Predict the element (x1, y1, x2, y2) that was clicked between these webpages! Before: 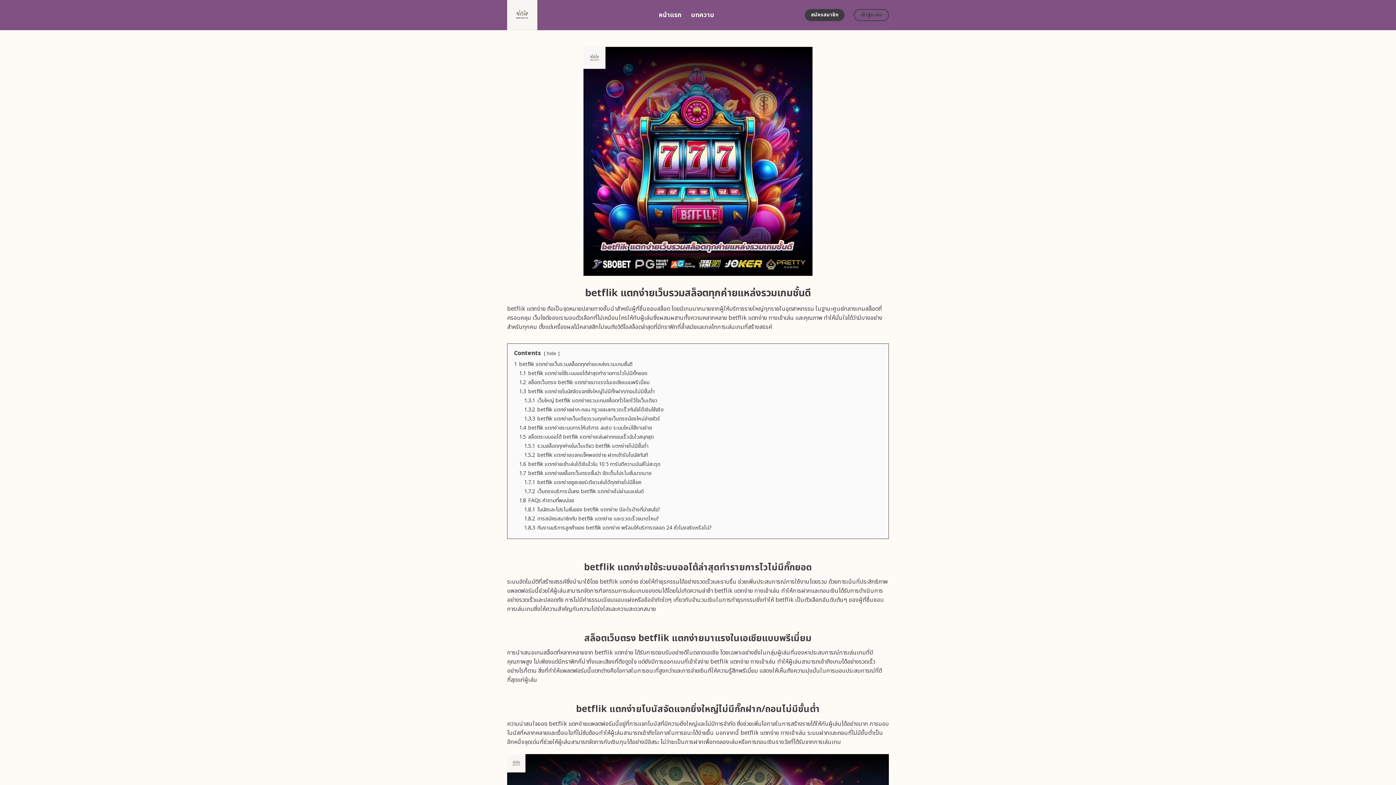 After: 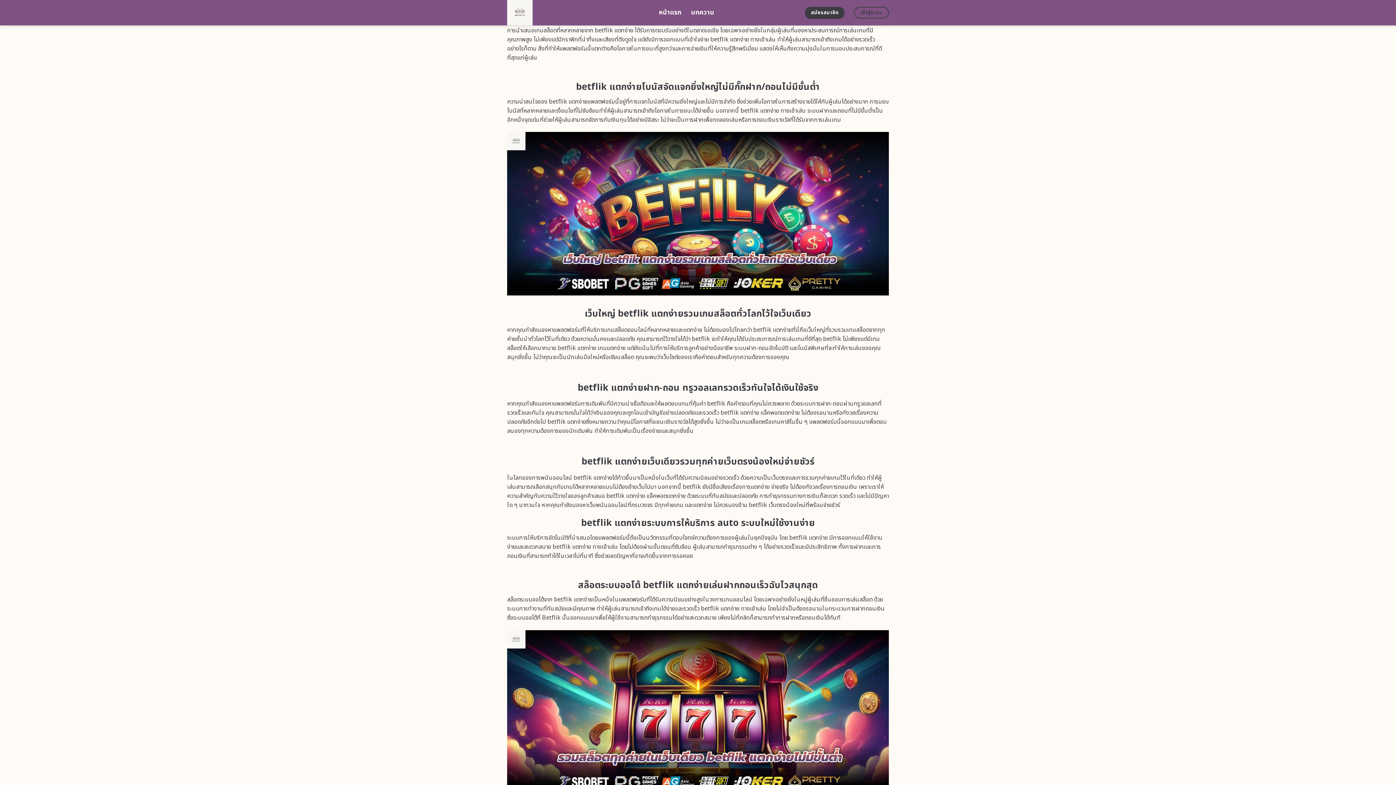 Action: bbox: (519, 378, 649, 386) label: 1.2 สล็อตเว็บตรง betflik แตกง่ายมาแรงในเอเชียแบบพรีเมี่ยม